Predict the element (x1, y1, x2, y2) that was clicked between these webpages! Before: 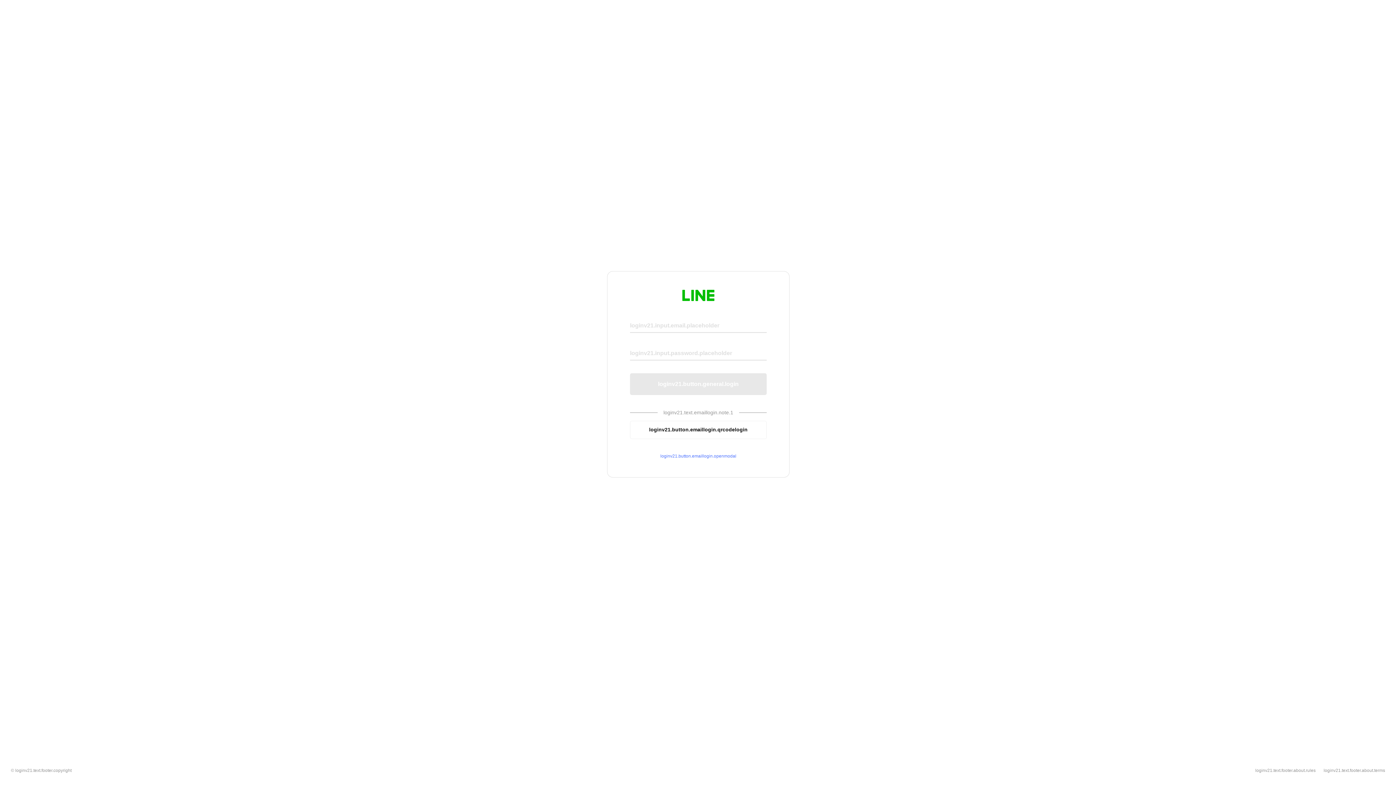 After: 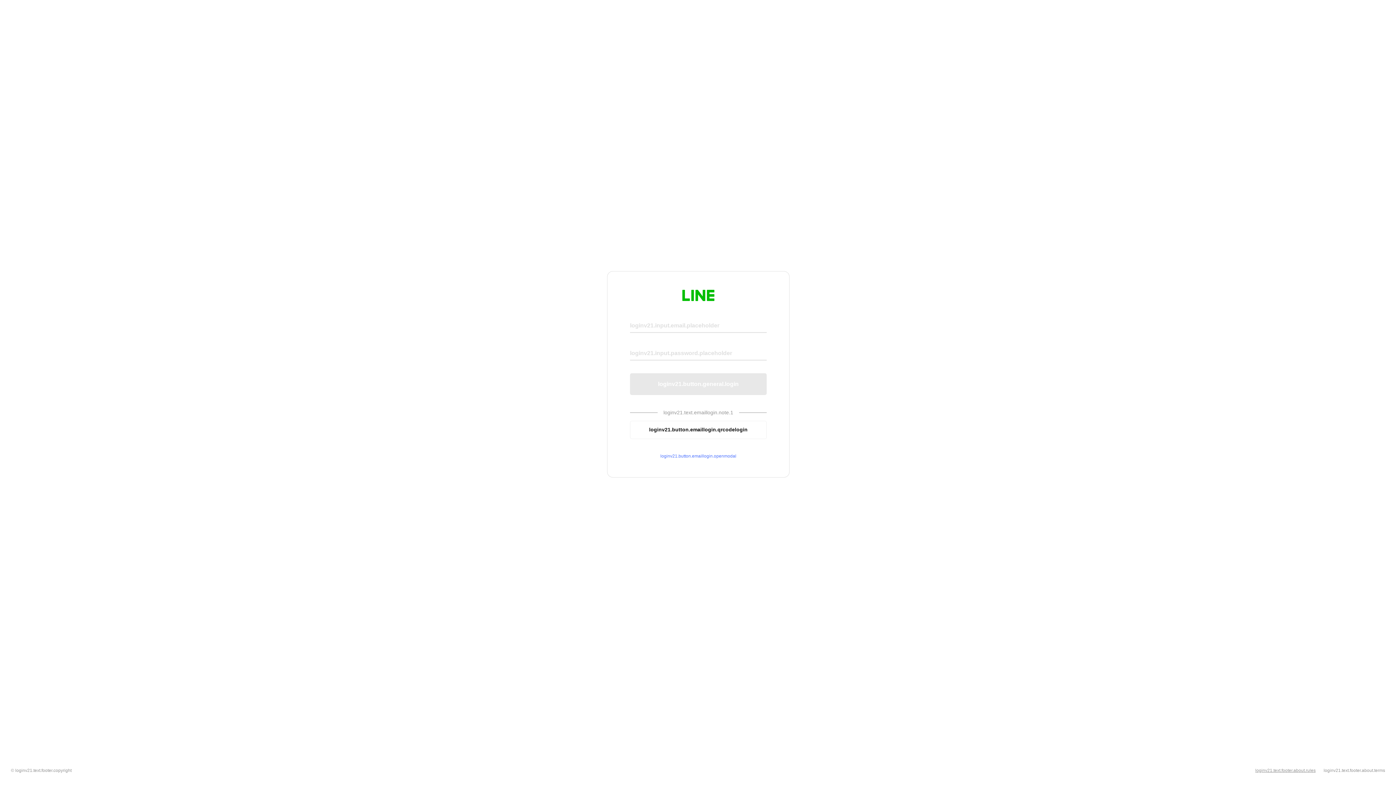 Action: label: loginv21.text.footer.about.rules bbox: (1255, 768, 1316, 773)